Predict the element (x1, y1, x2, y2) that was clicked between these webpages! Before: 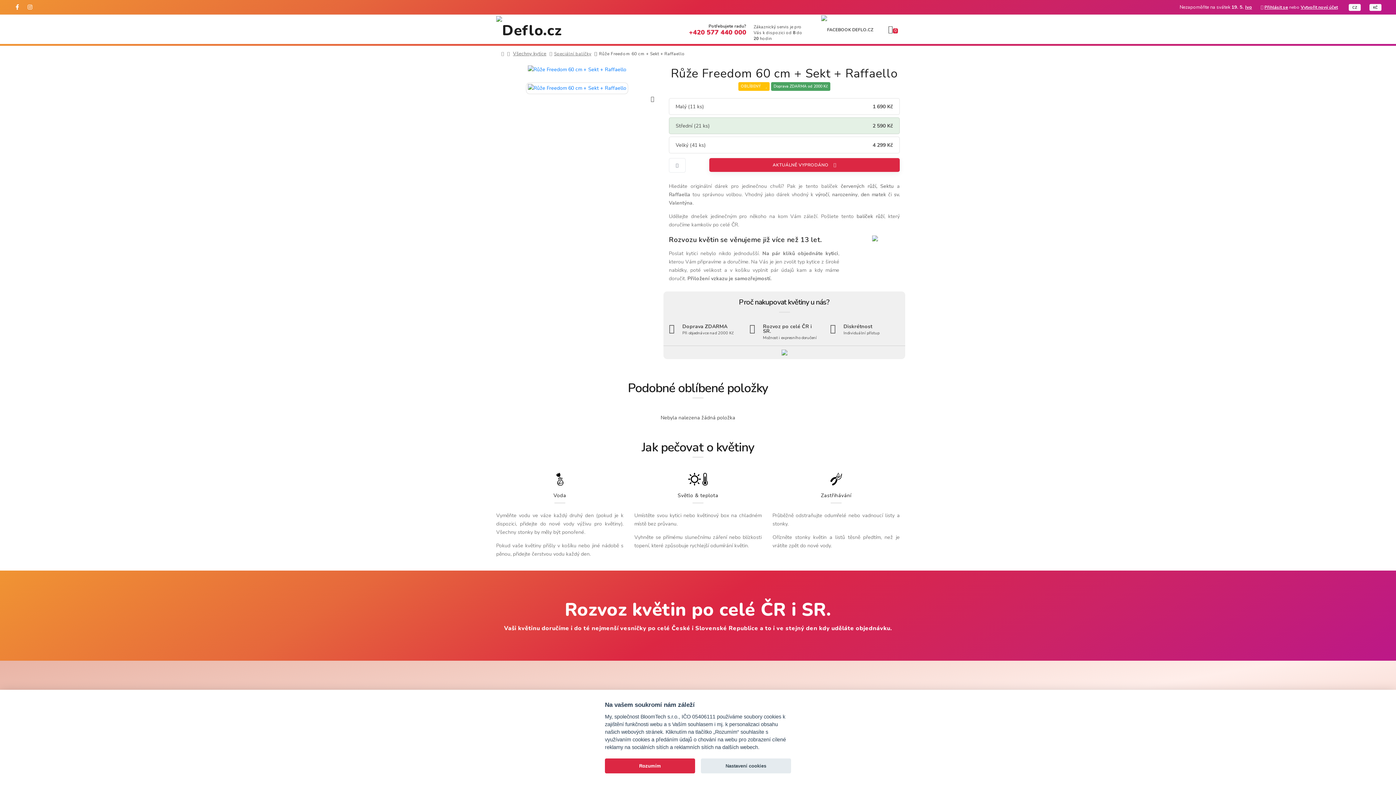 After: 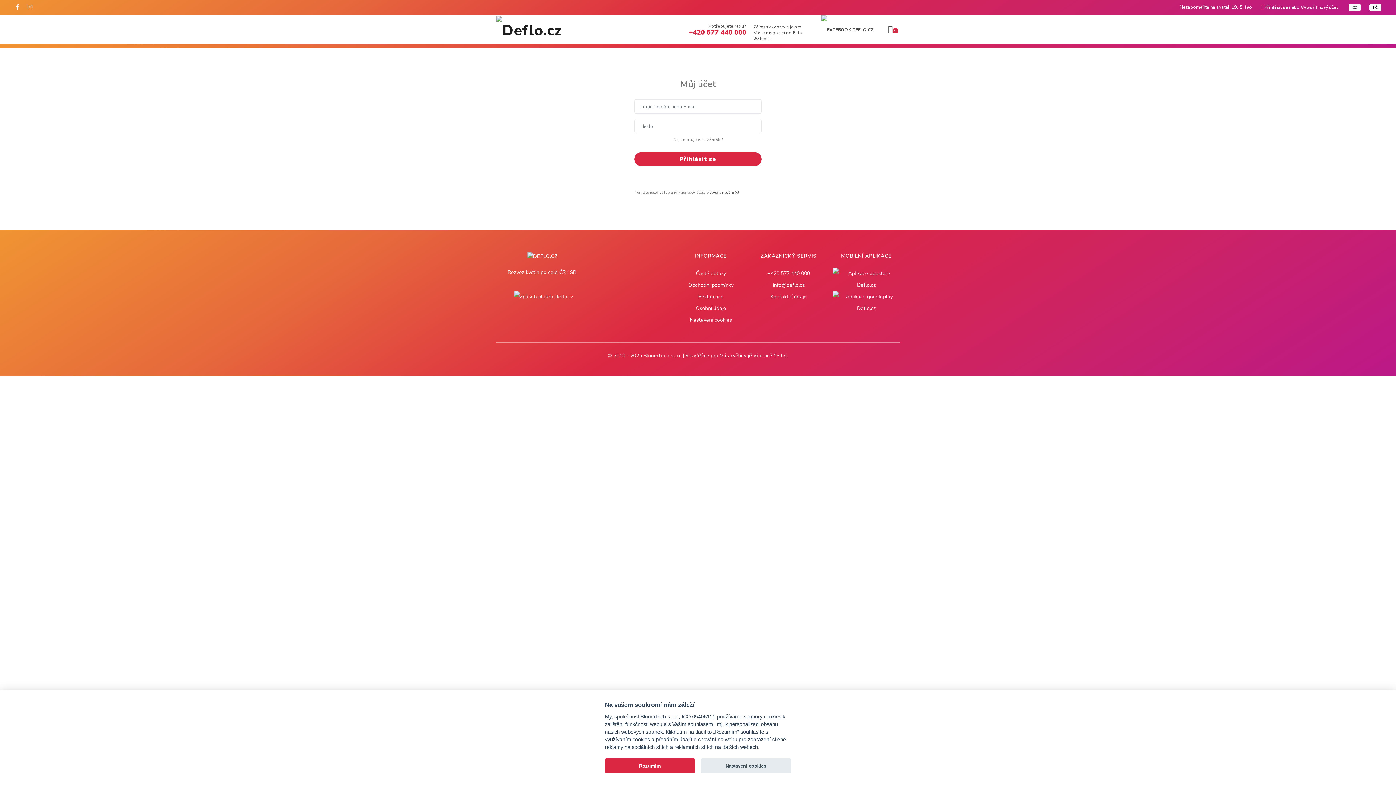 Action: bbox: (1261, 0, 1338, 14) label:  Přihlásit se nebo Vytvořit nový účet